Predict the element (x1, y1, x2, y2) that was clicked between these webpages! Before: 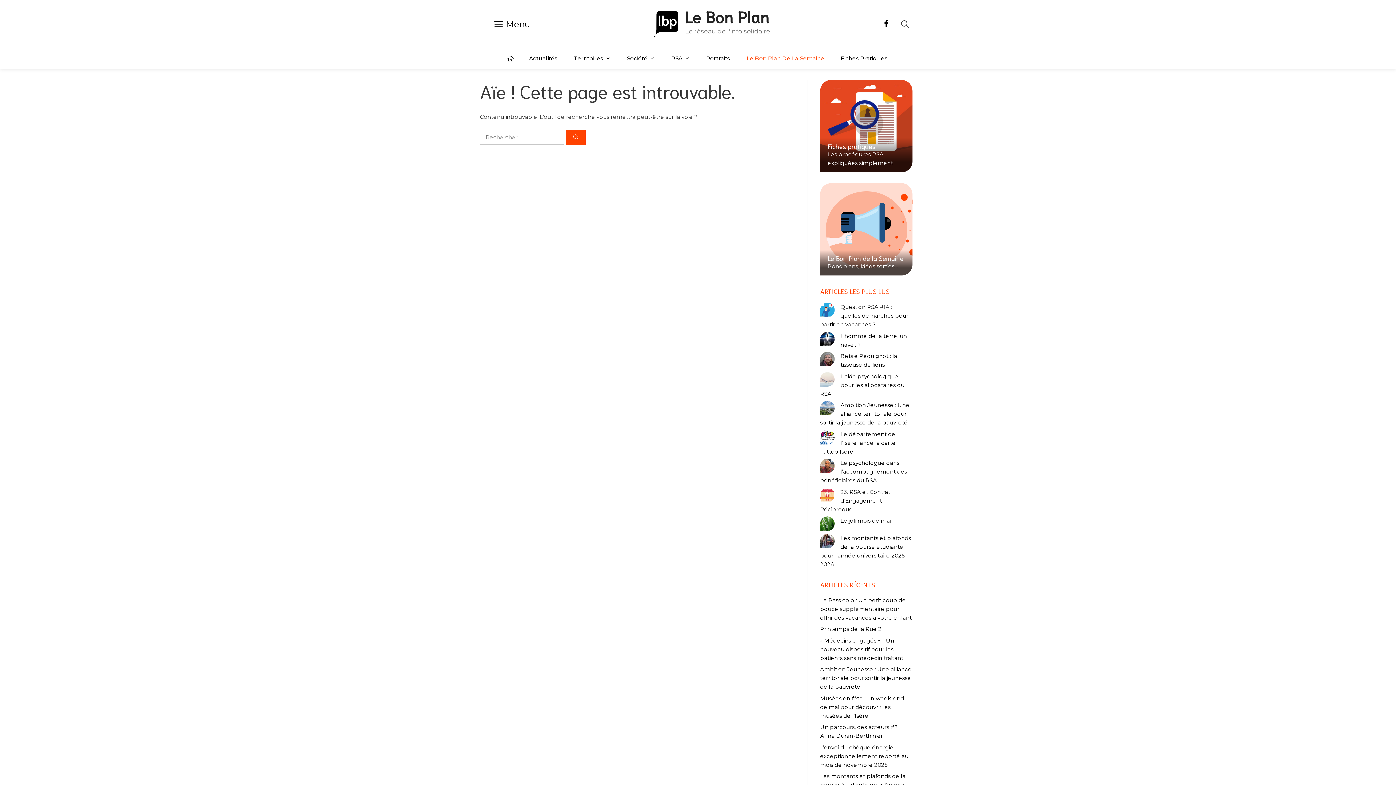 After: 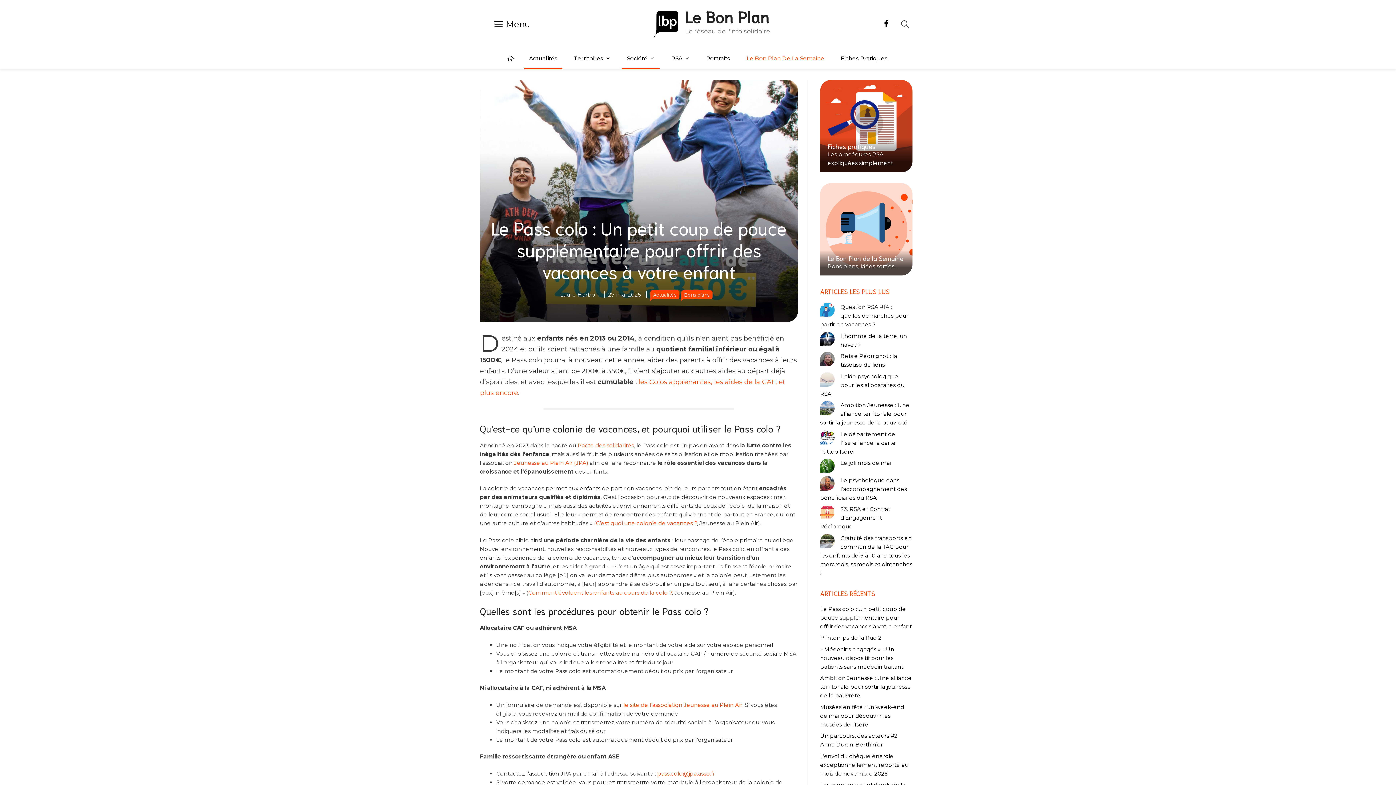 Action: label: Le Pass colo : Un petit coup de pouce supplémentaire pour offrir des vacances à votre enfant bbox: (820, 596, 912, 621)